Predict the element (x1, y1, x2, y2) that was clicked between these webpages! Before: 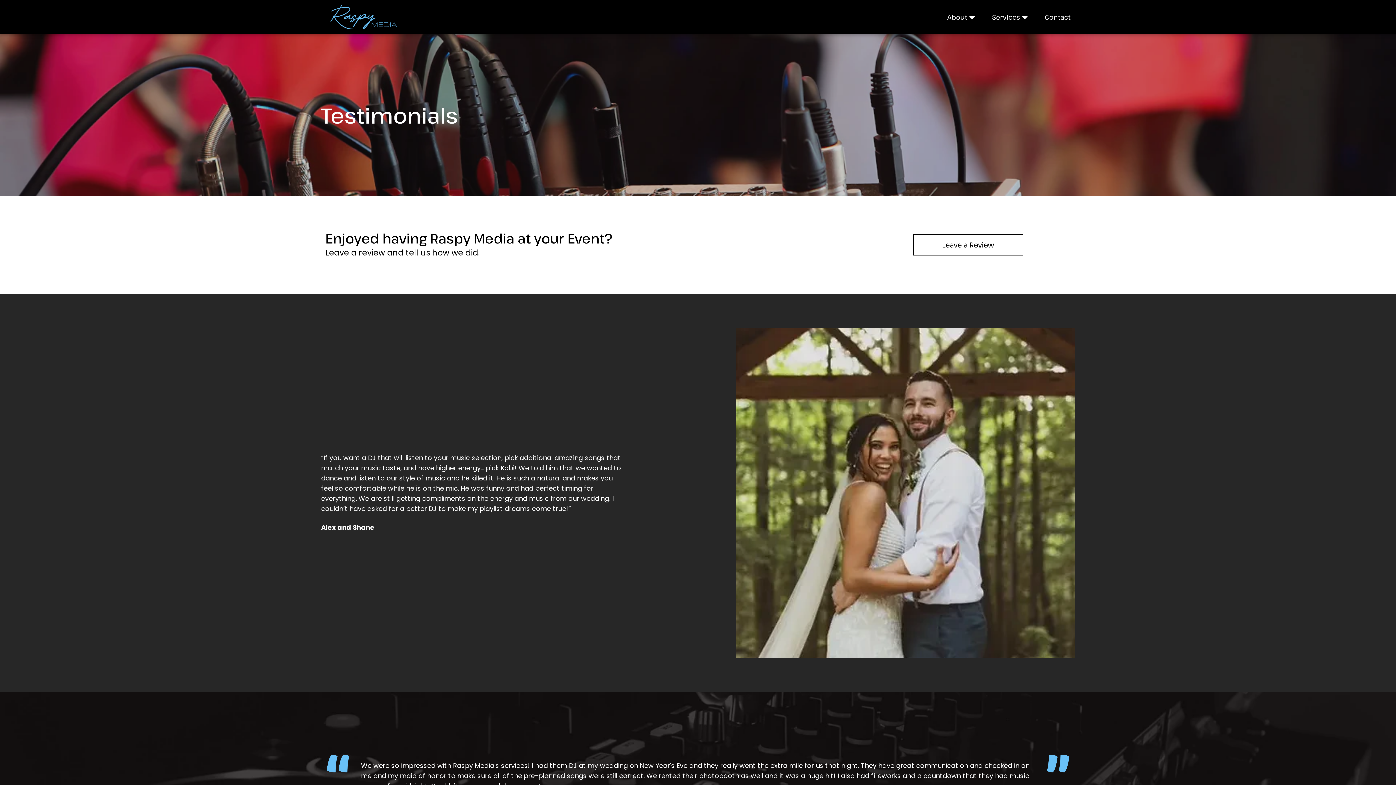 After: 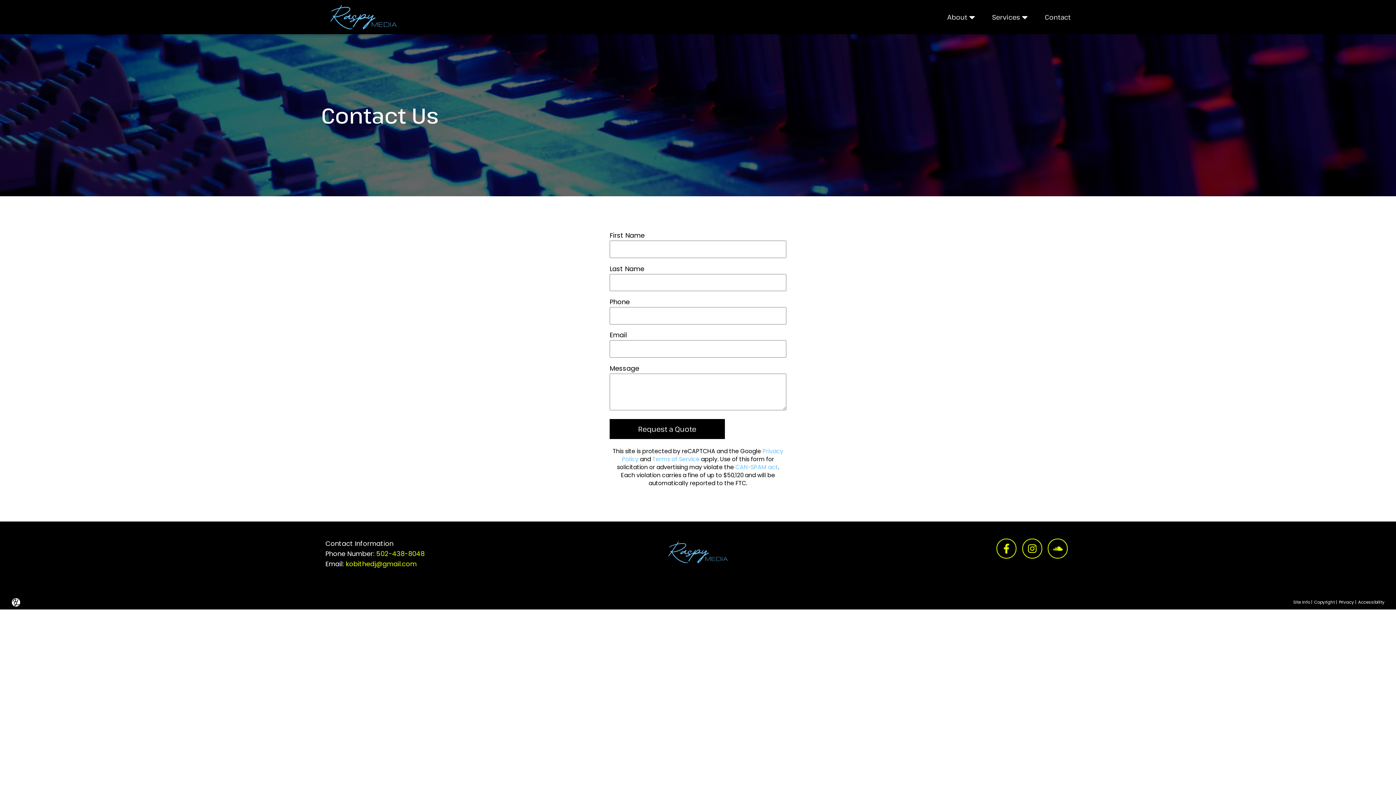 Action: bbox: (1045, 9, 1070, 25) label: Contact